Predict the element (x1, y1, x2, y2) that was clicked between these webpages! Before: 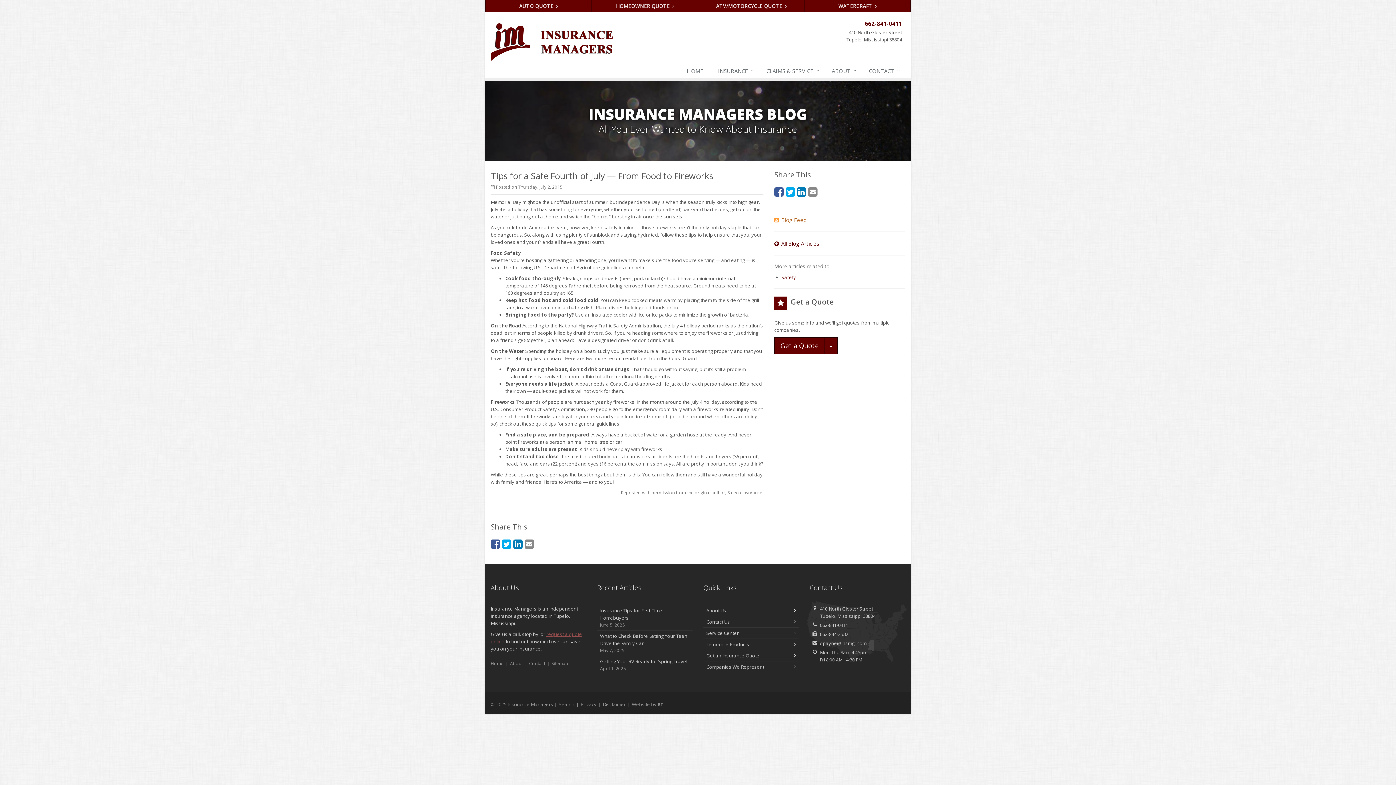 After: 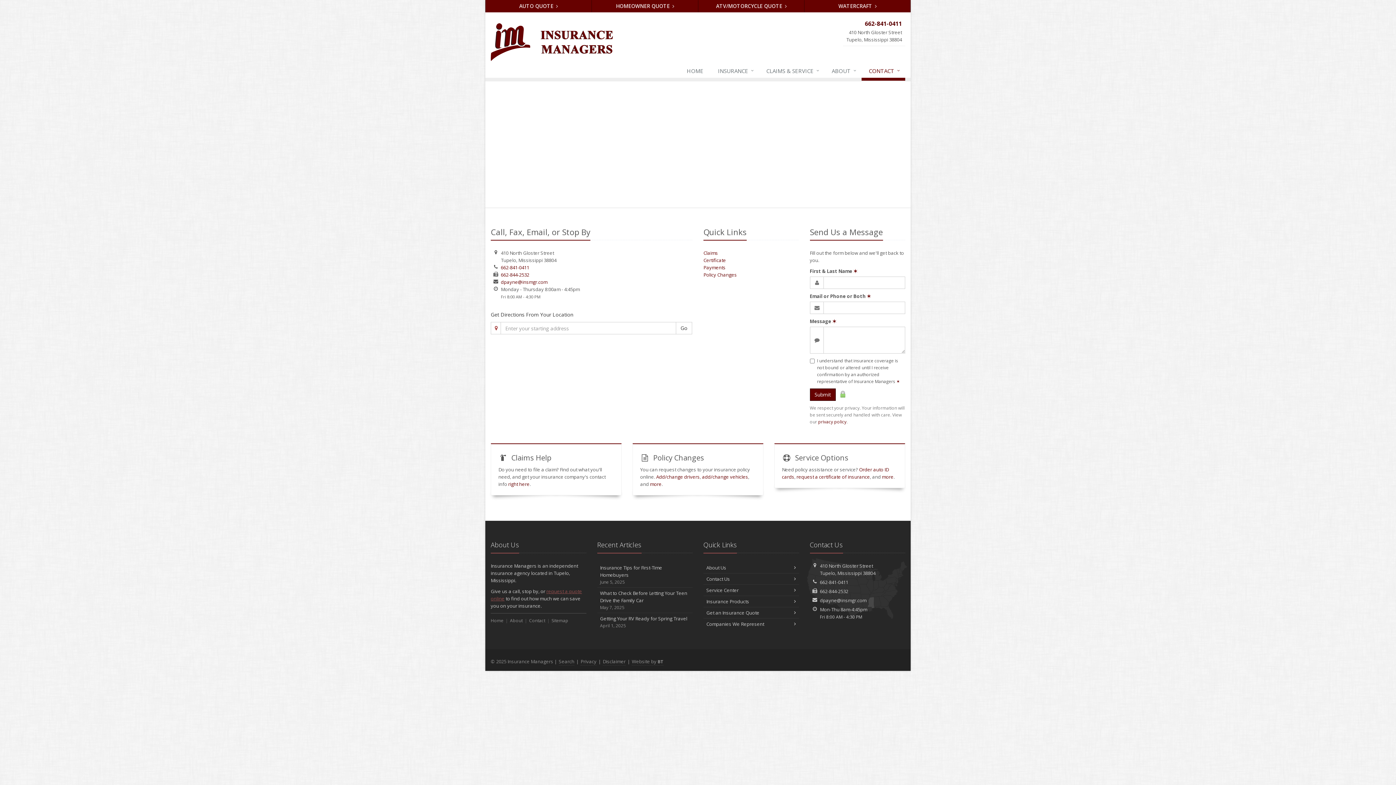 Action: bbox: (843, 17, 905, 44) label: 410 North Gloster Street
Tupelo, Mississippi 38804